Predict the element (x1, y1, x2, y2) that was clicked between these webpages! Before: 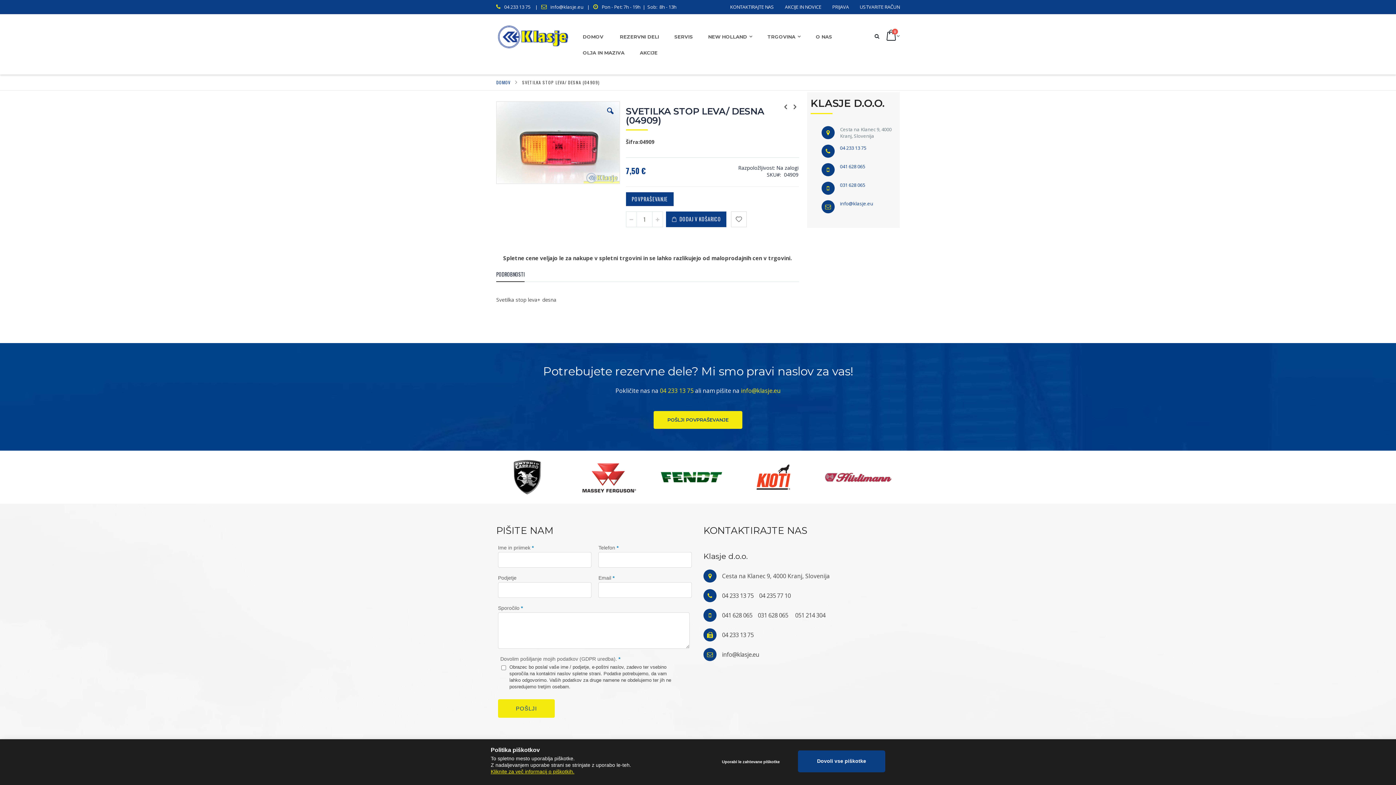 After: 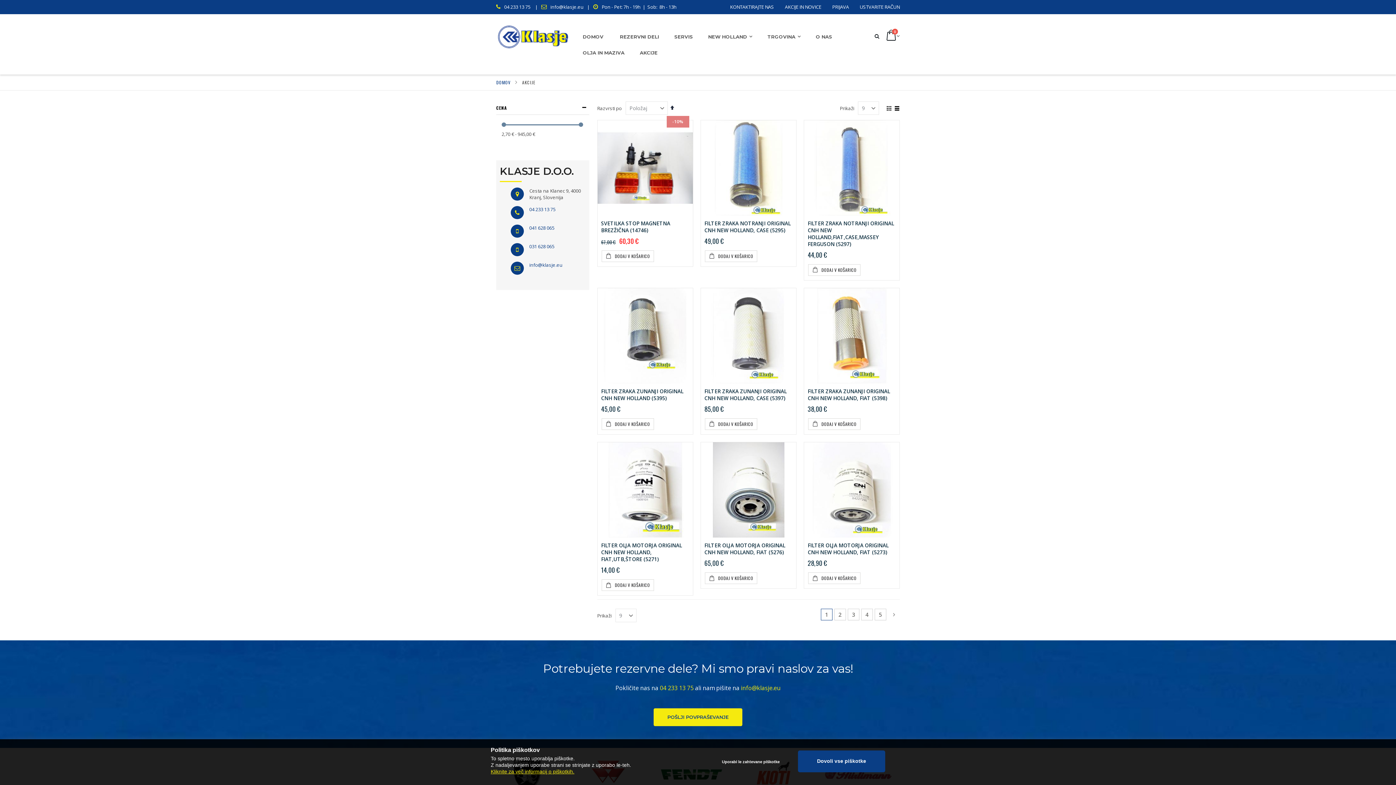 Action: bbox: (633, 44, 664, 59) label: AKCIJE